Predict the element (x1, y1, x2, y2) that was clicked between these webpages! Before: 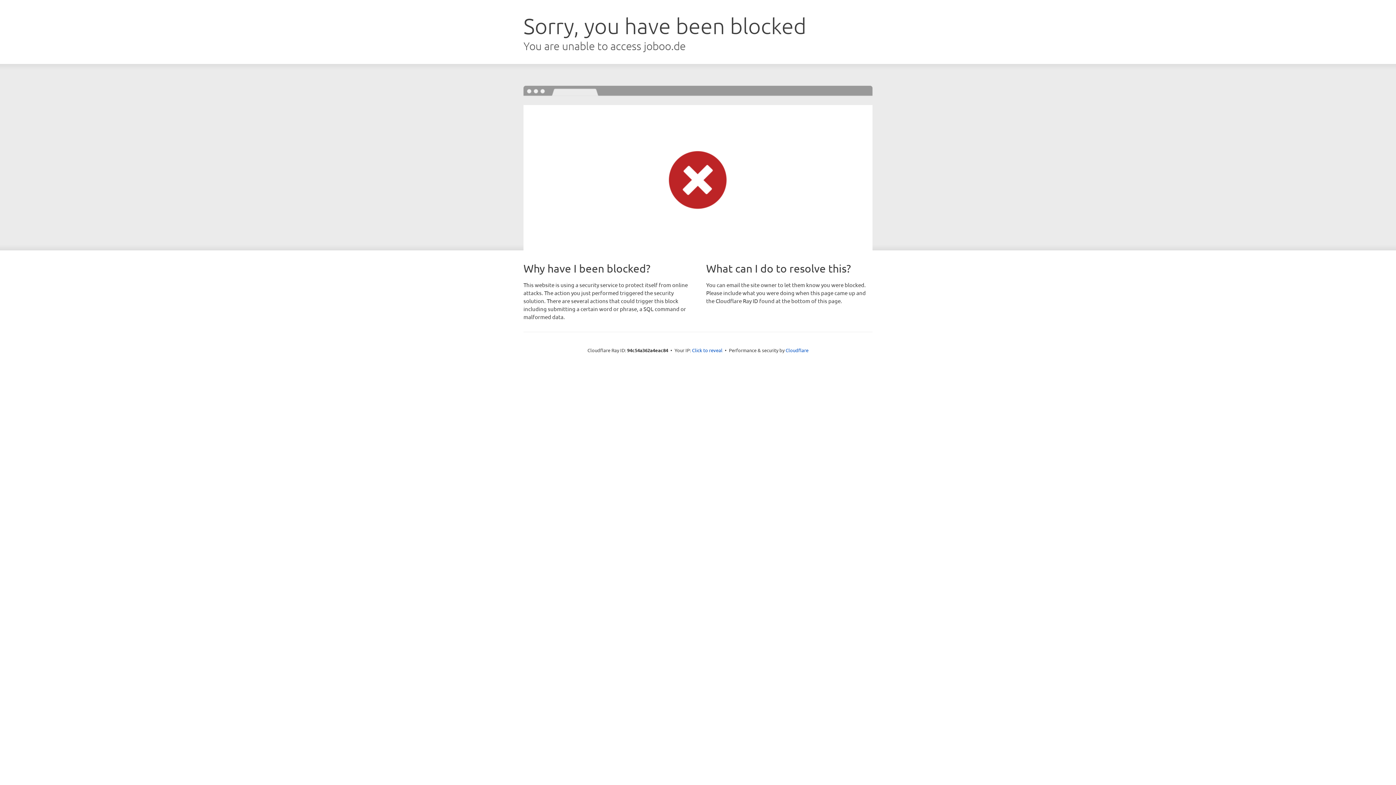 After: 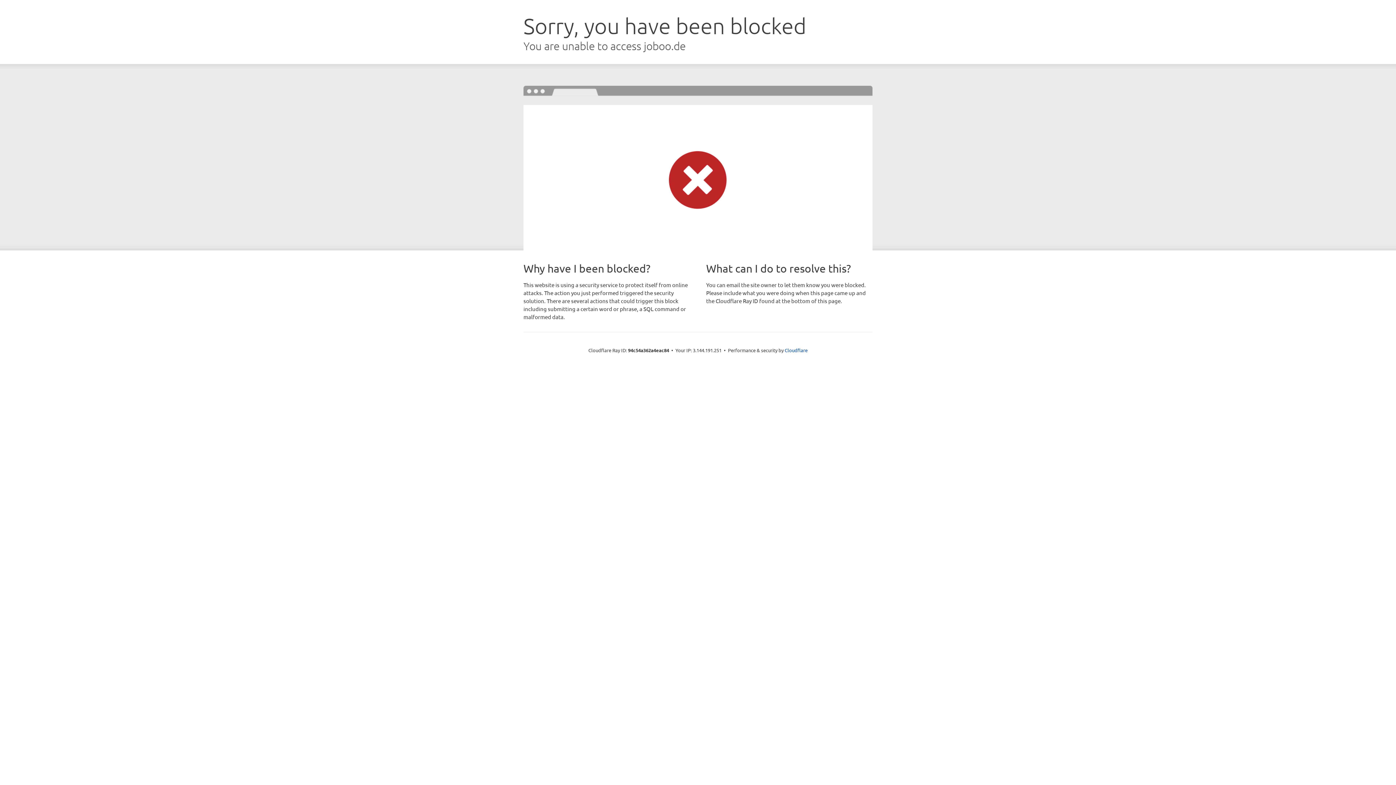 Action: bbox: (692, 346, 722, 353) label: Click to reveal